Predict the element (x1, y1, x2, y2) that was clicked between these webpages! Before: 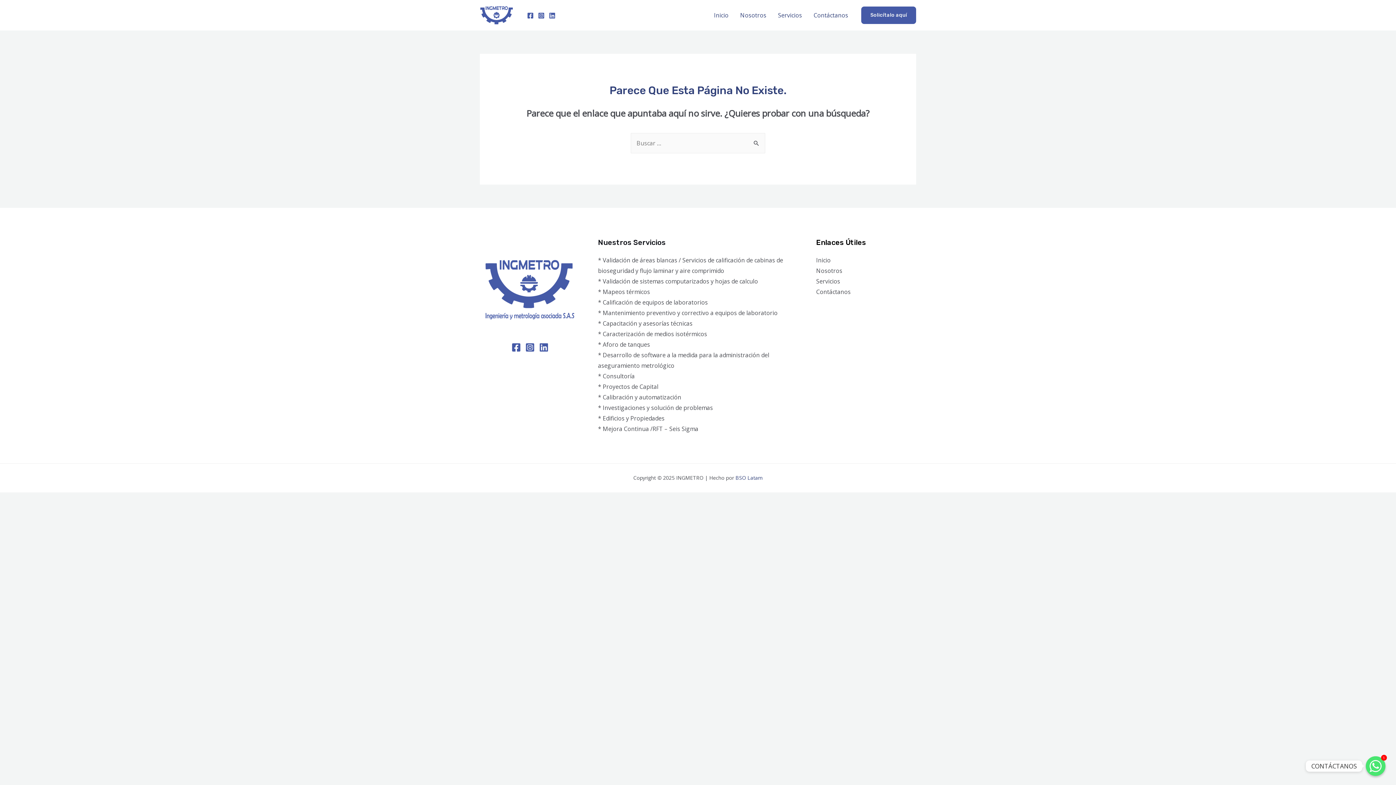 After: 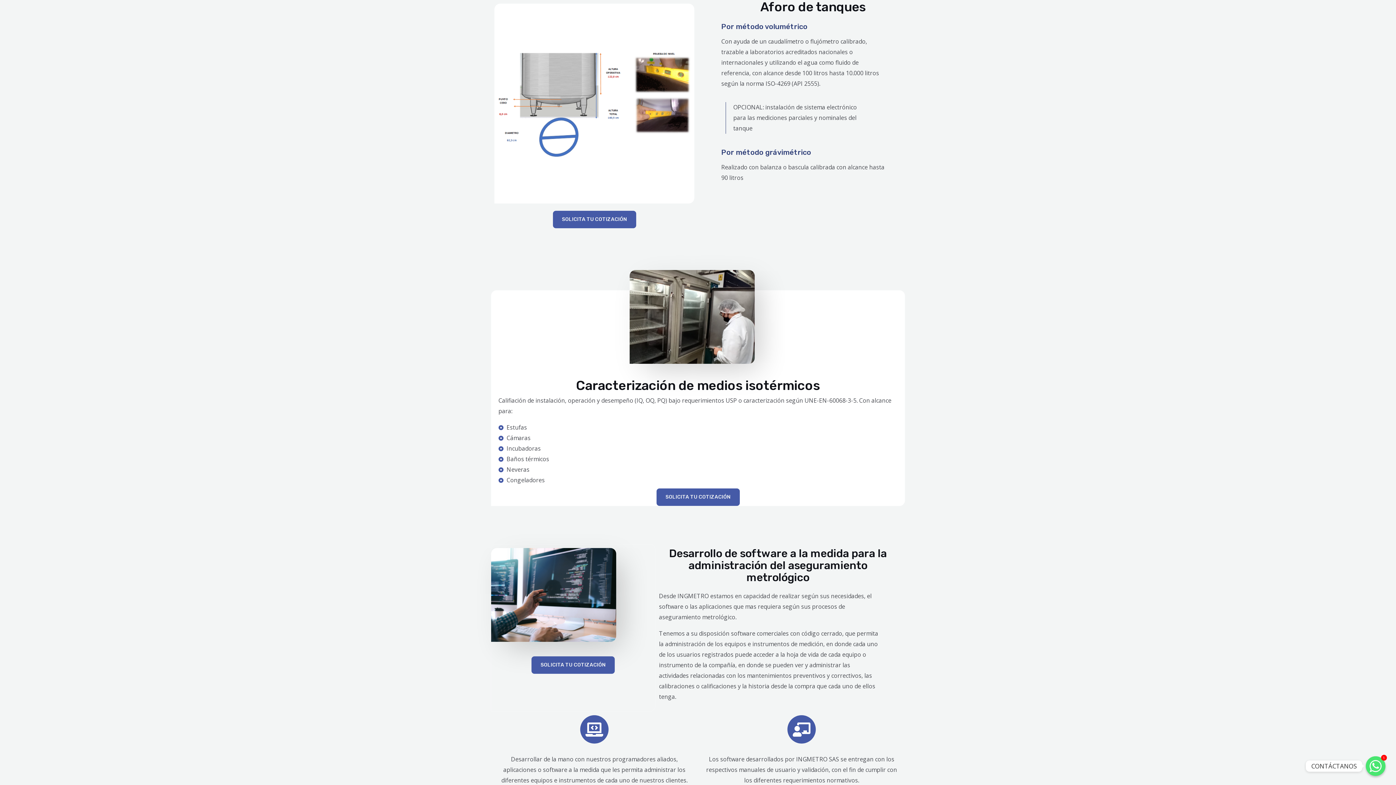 Action: label: * Aforo de tanques bbox: (598, 340, 650, 348)